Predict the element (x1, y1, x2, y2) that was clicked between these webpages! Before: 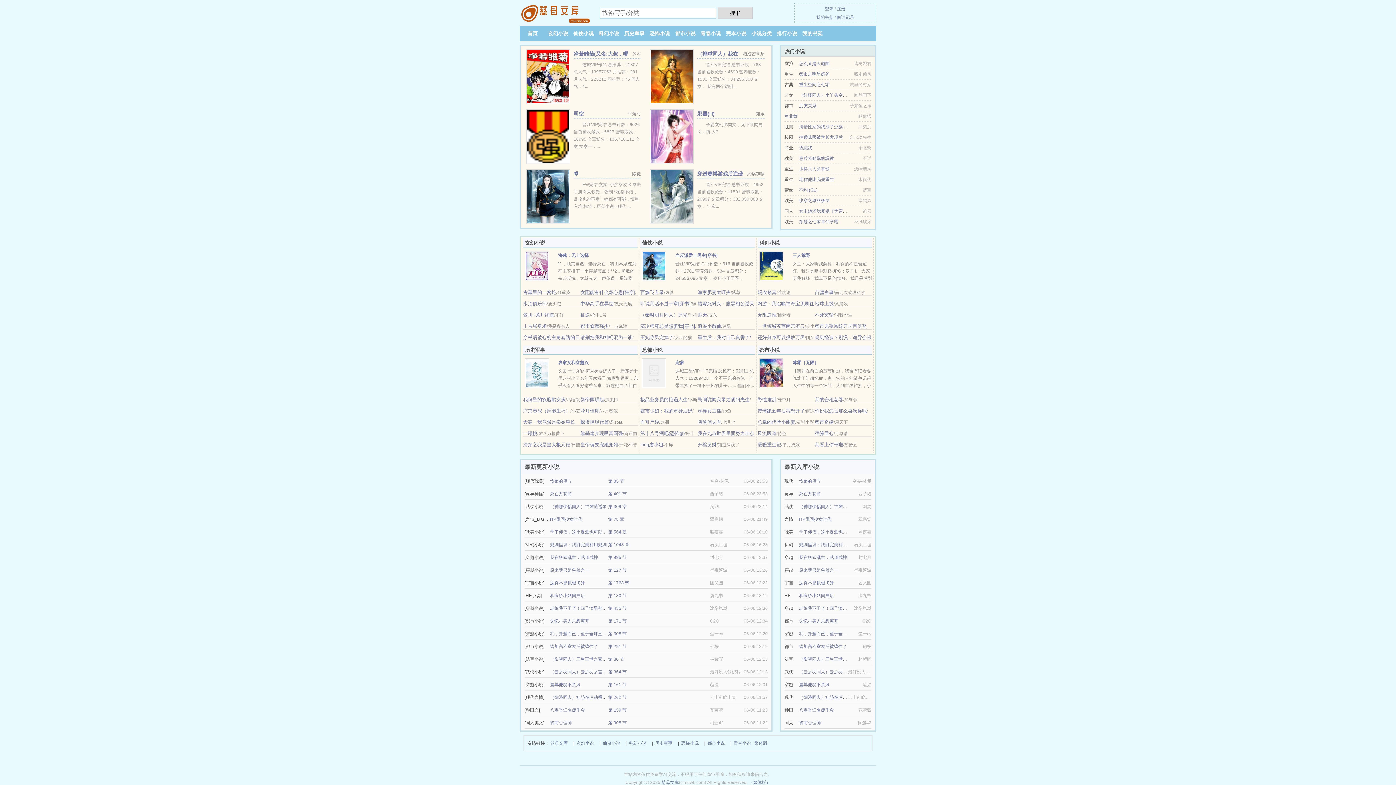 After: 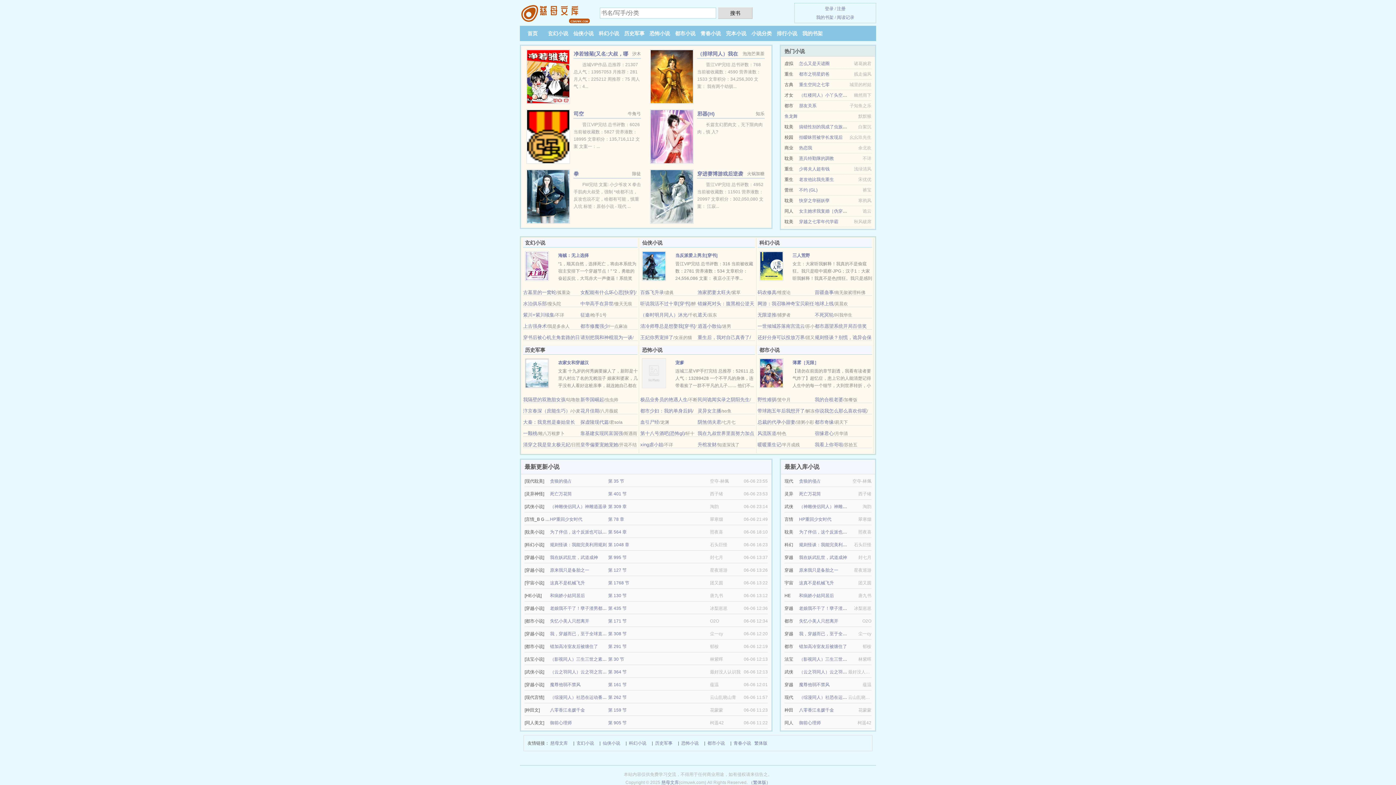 Action: bbox: (799, 682, 829, 687) label: 魔尊他弱不禁风